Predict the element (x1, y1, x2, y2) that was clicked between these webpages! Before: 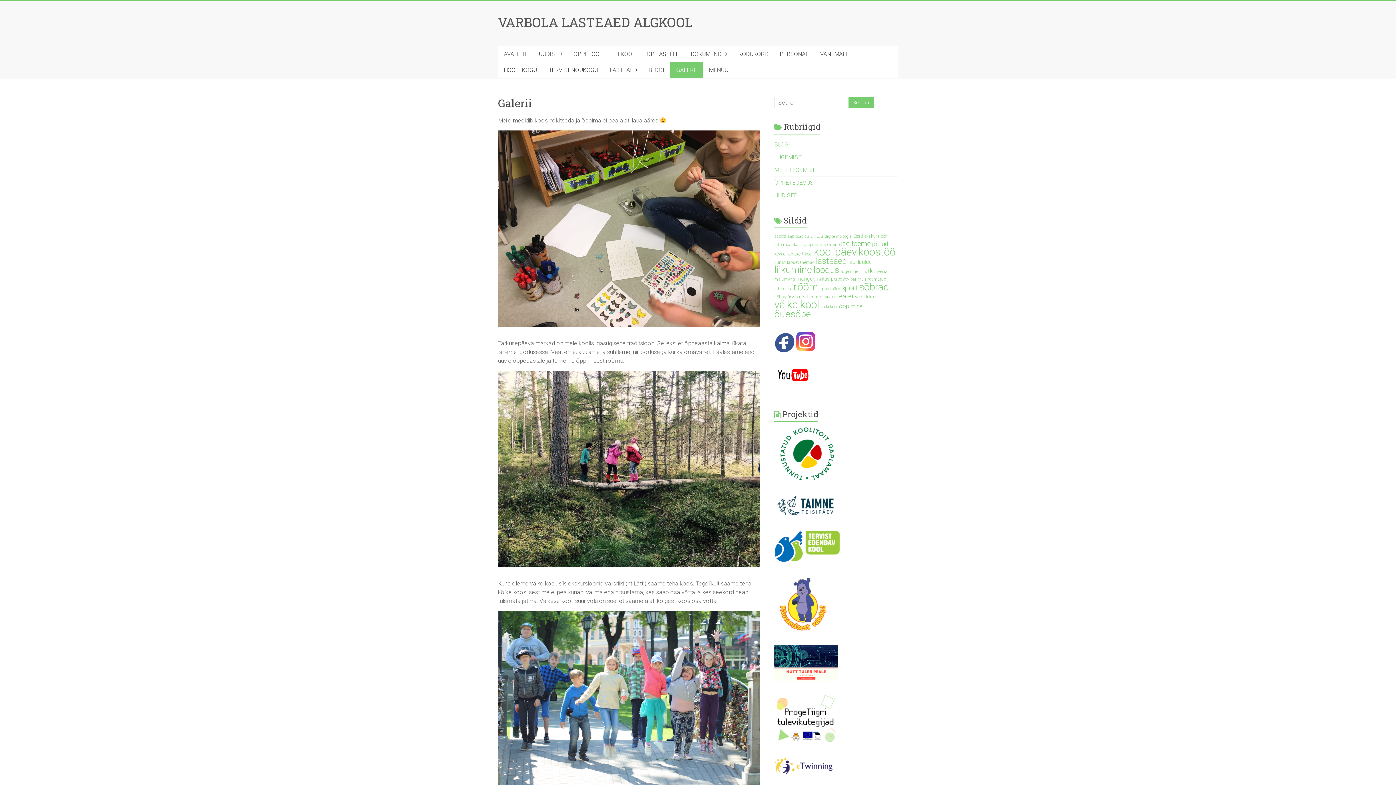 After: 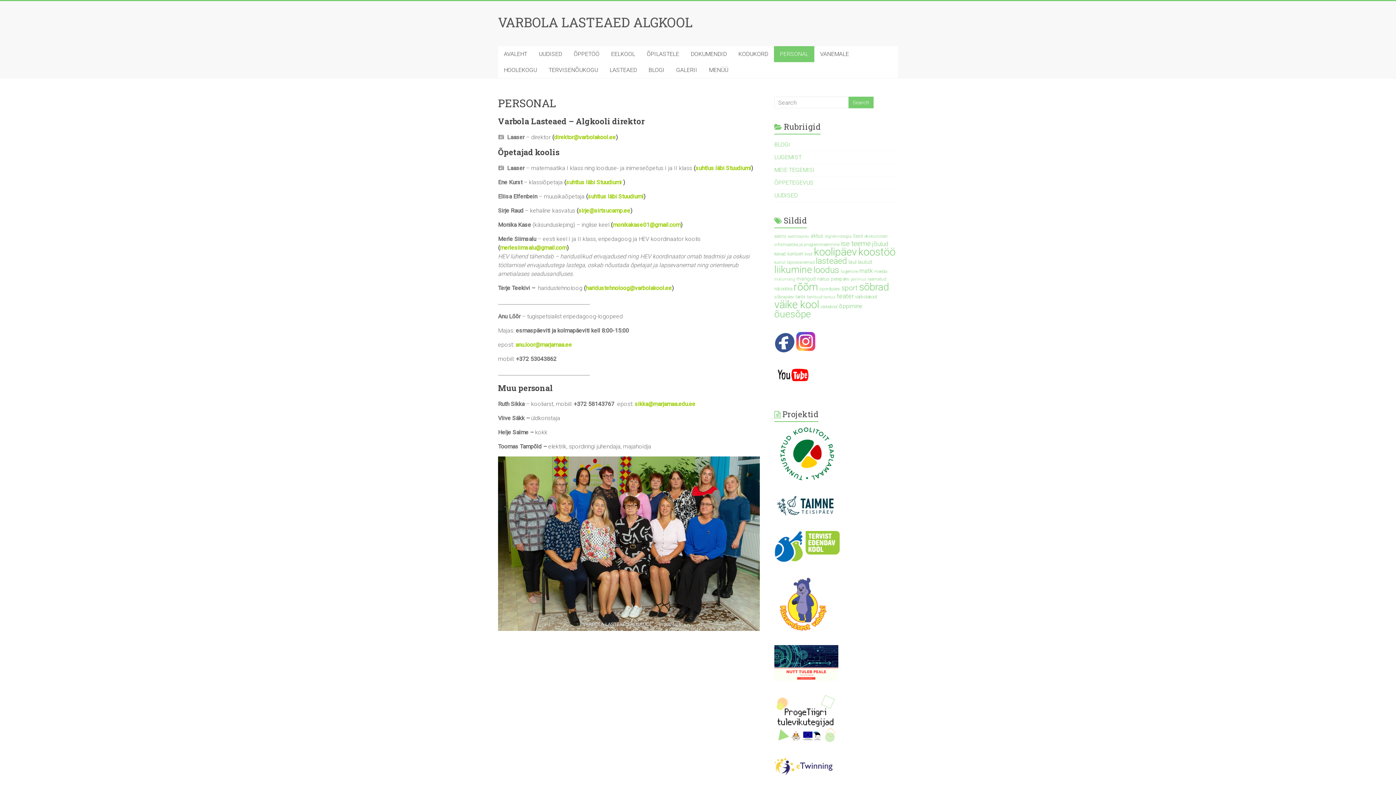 Action: bbox: (774, 46, 814, 62) label: PERSONAL